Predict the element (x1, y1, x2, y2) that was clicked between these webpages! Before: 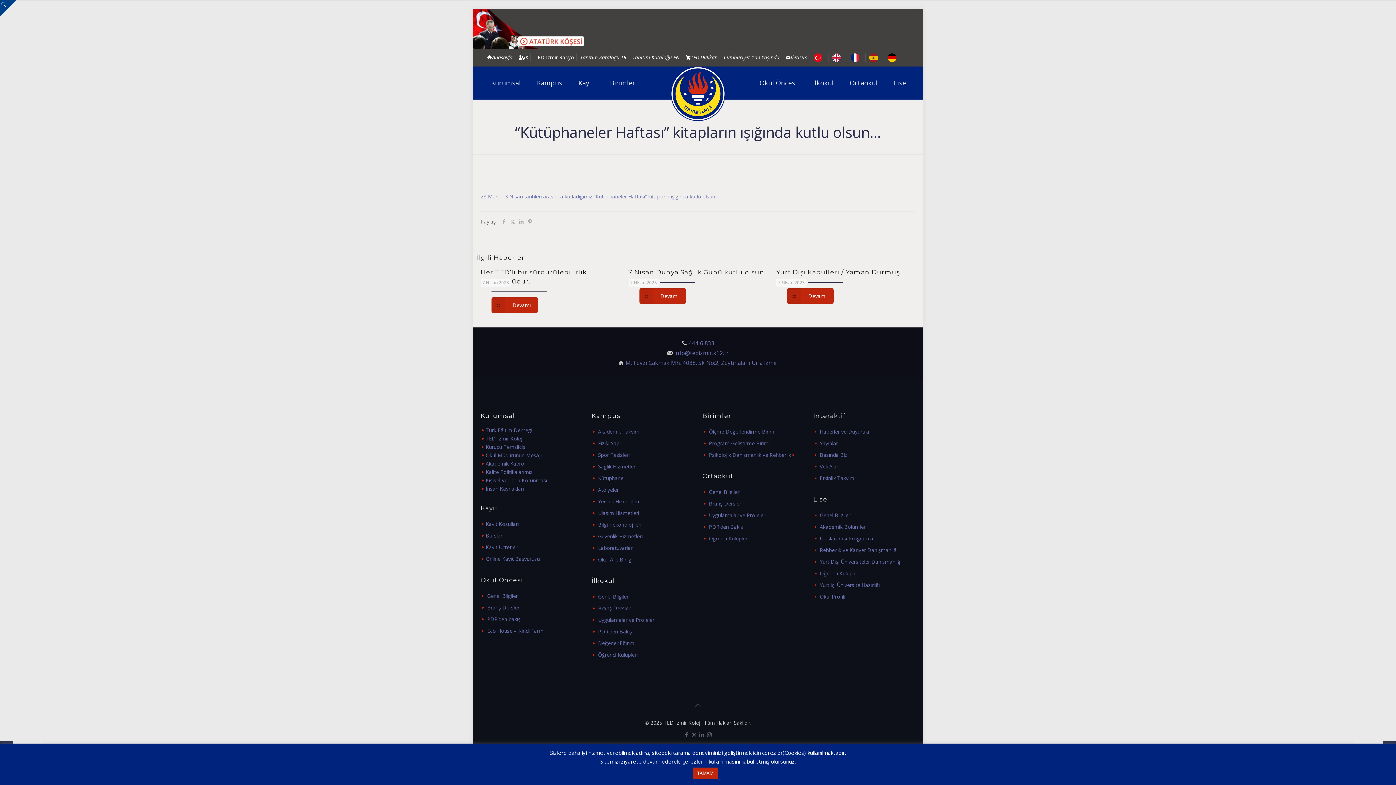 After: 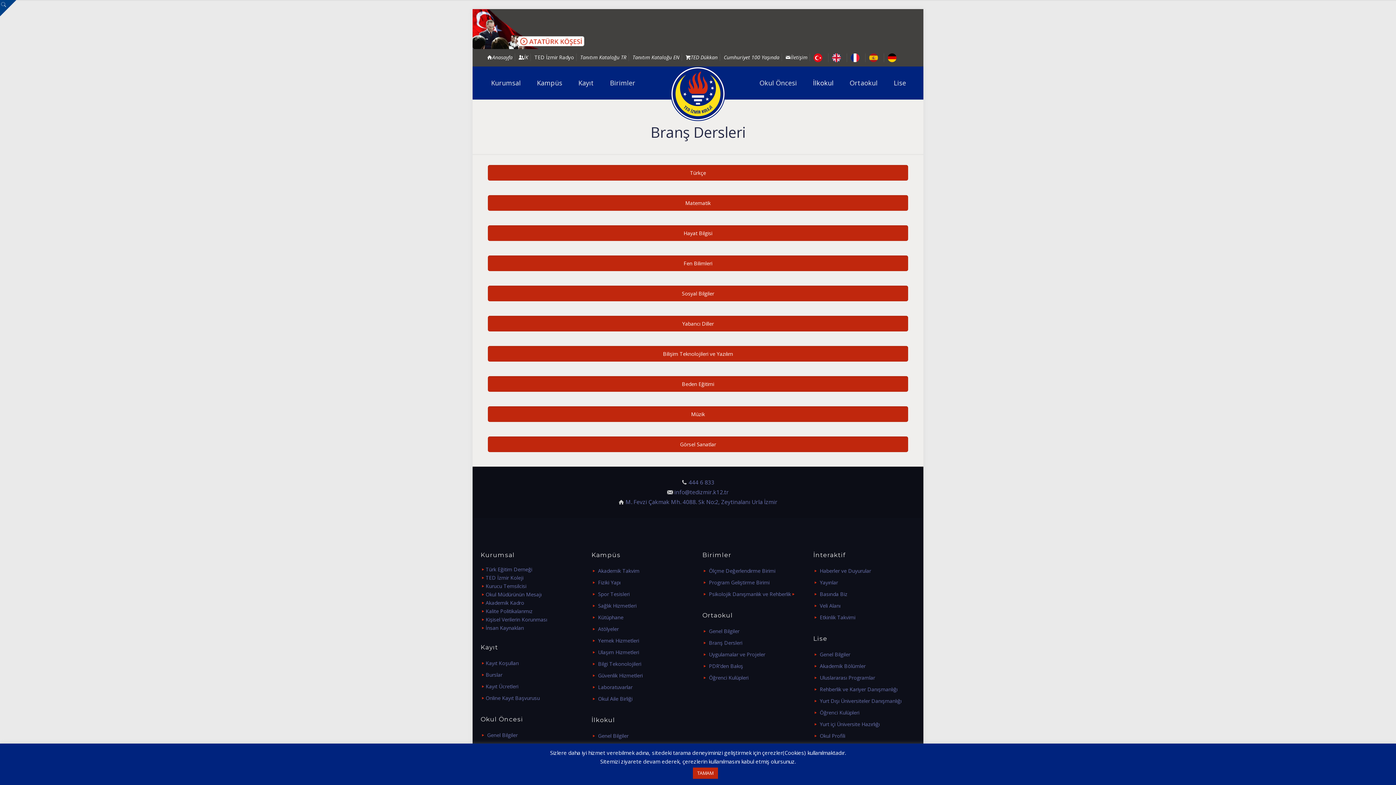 Action: bbox: (598, 605, 631, 612) label: Branş Dersleri